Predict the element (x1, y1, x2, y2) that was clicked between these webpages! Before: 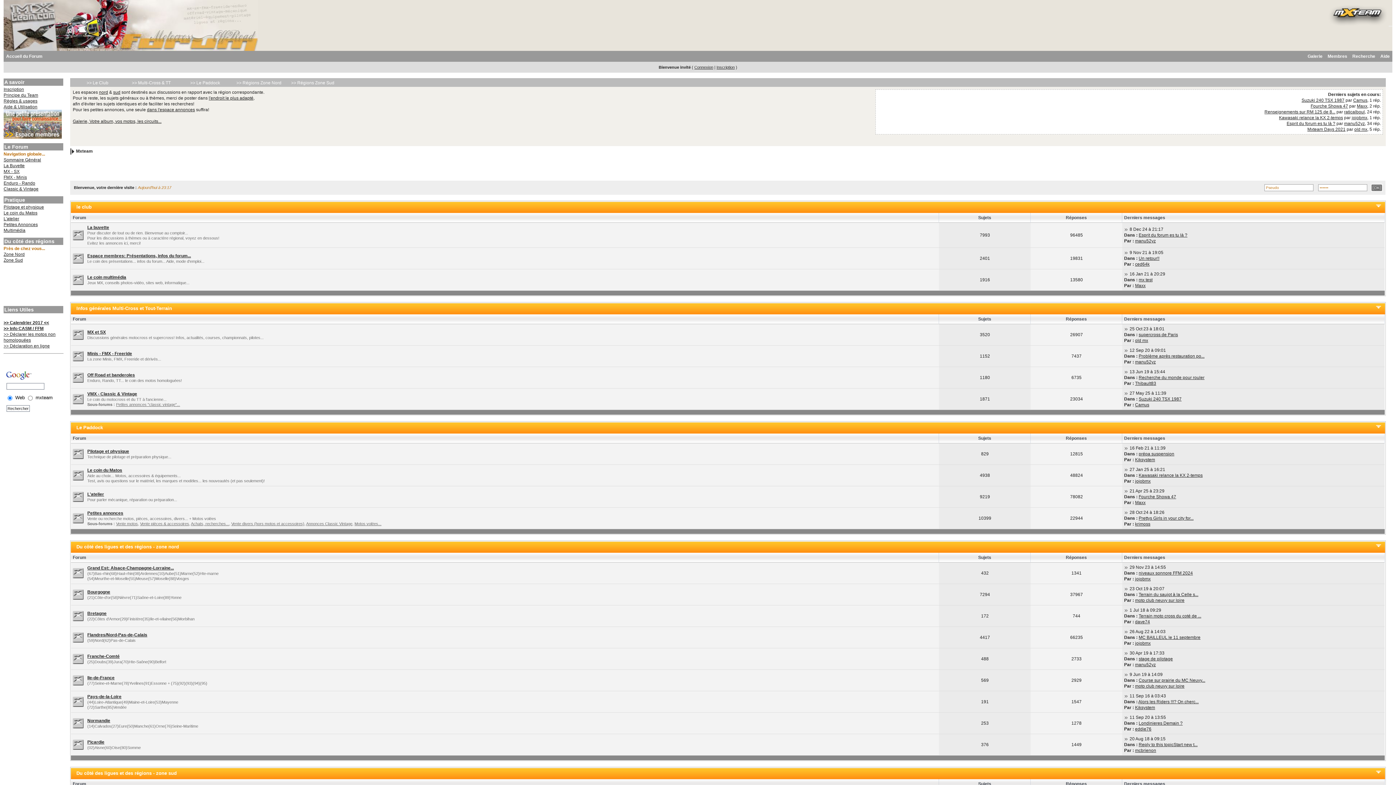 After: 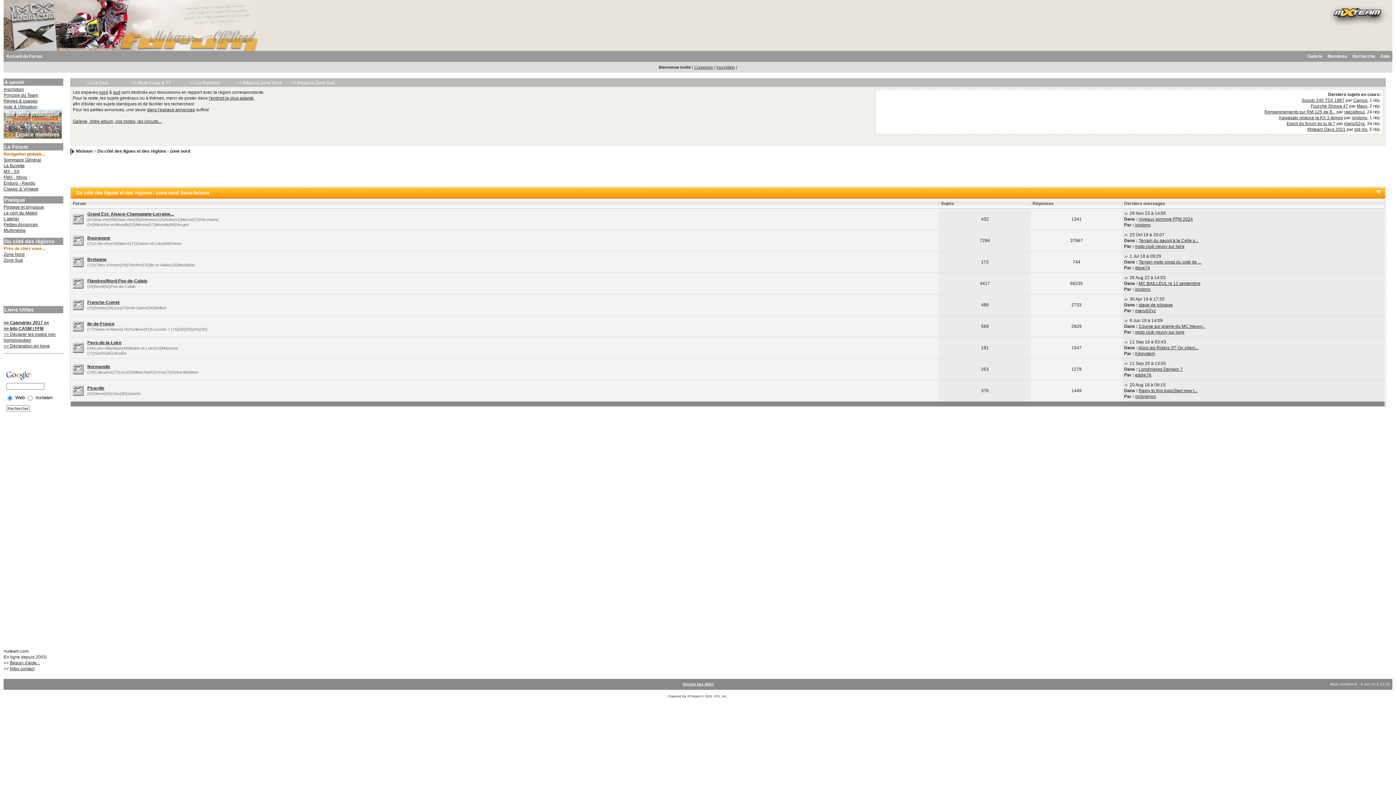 Action: label: Zone Nord bbox: (3, 252, 24, 257)